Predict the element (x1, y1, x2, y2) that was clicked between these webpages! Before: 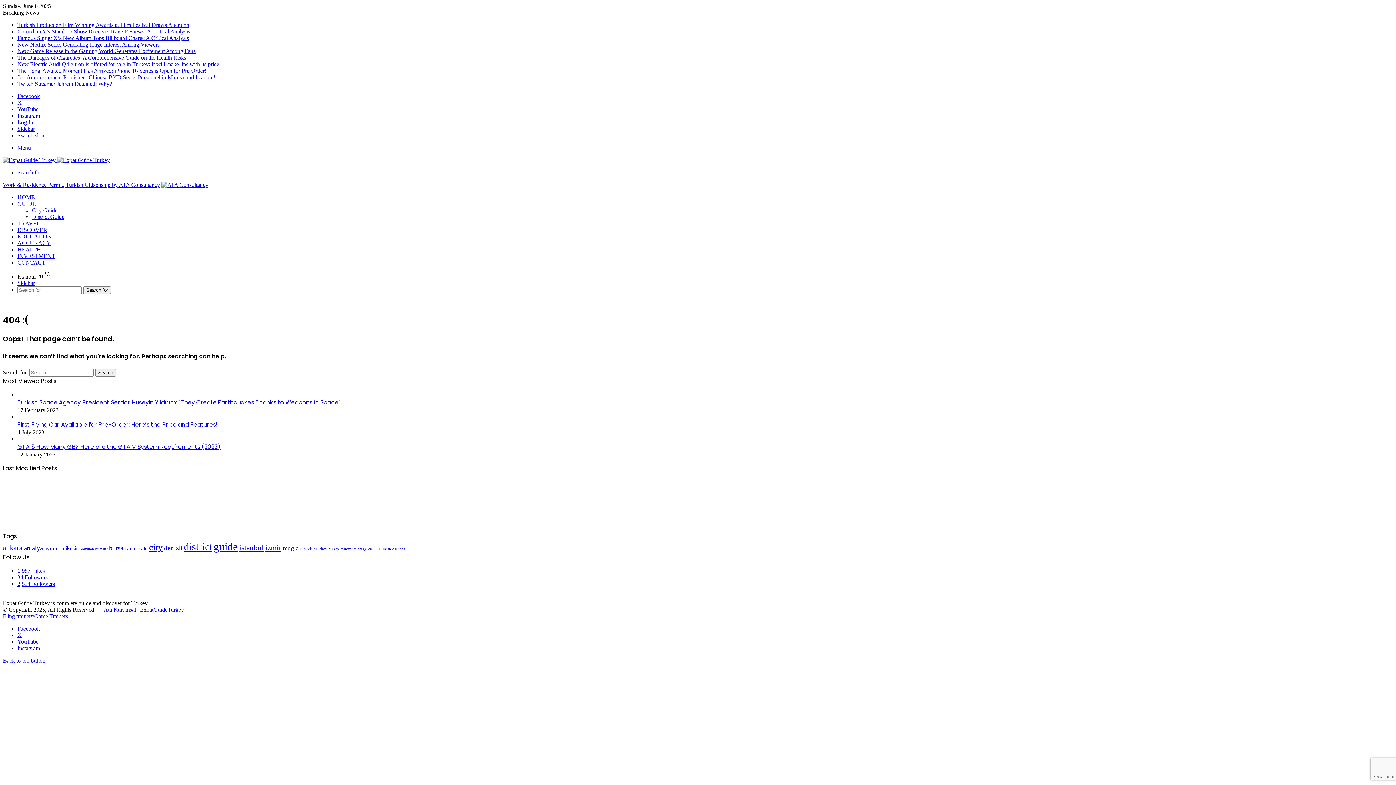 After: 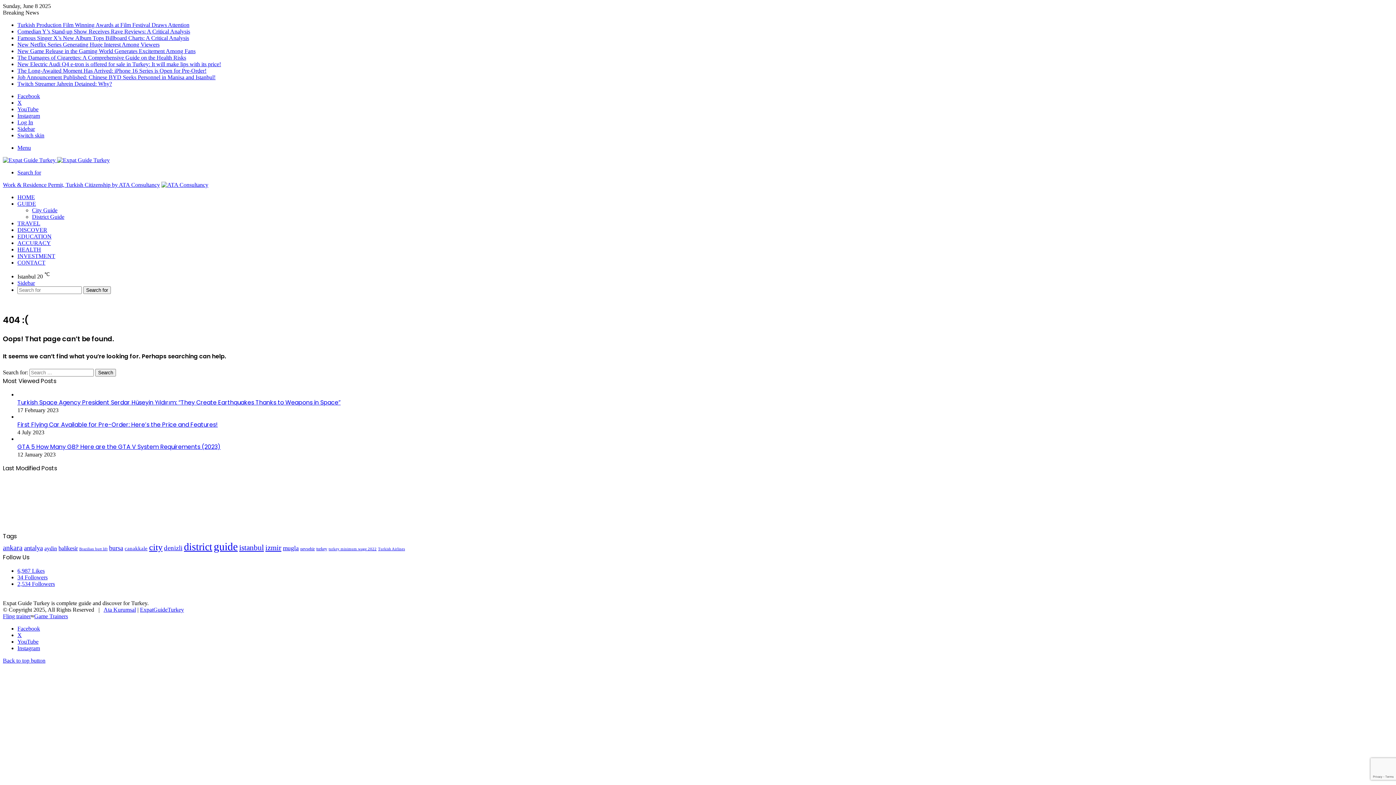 Action: bbox: (140, 606, 184, 612) label: ExpatGuideTurkey